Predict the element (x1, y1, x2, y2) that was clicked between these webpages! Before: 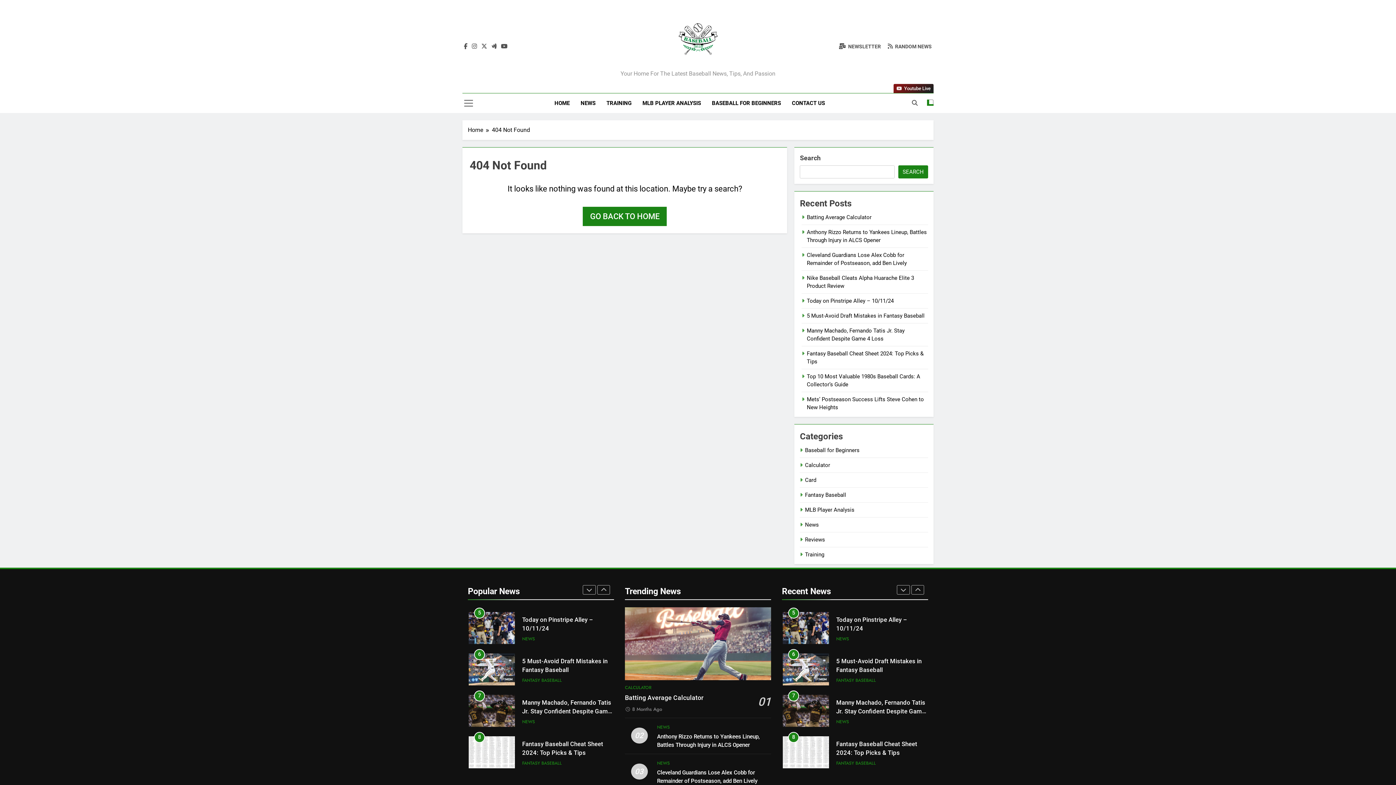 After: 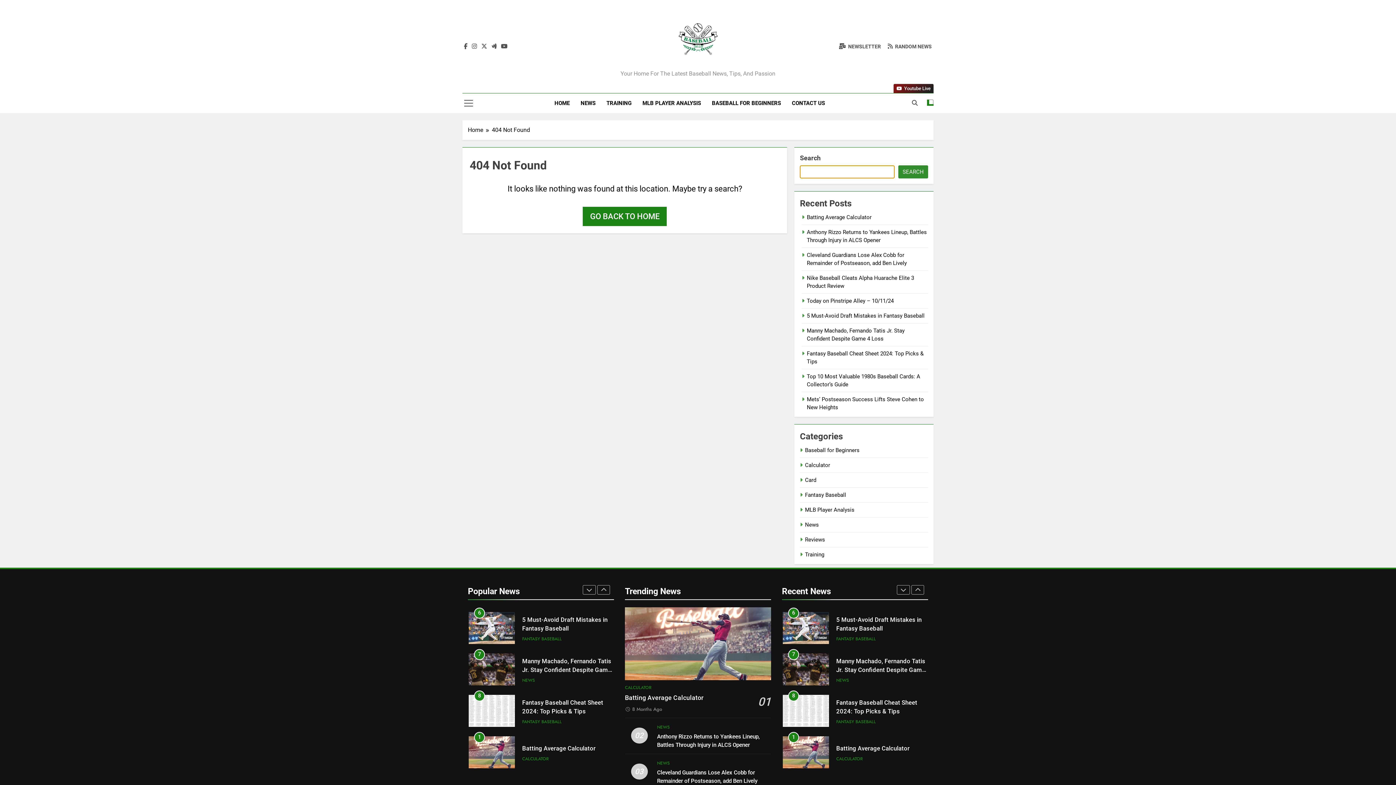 Action: label: Search bbox: (898, 165, 928, 178)